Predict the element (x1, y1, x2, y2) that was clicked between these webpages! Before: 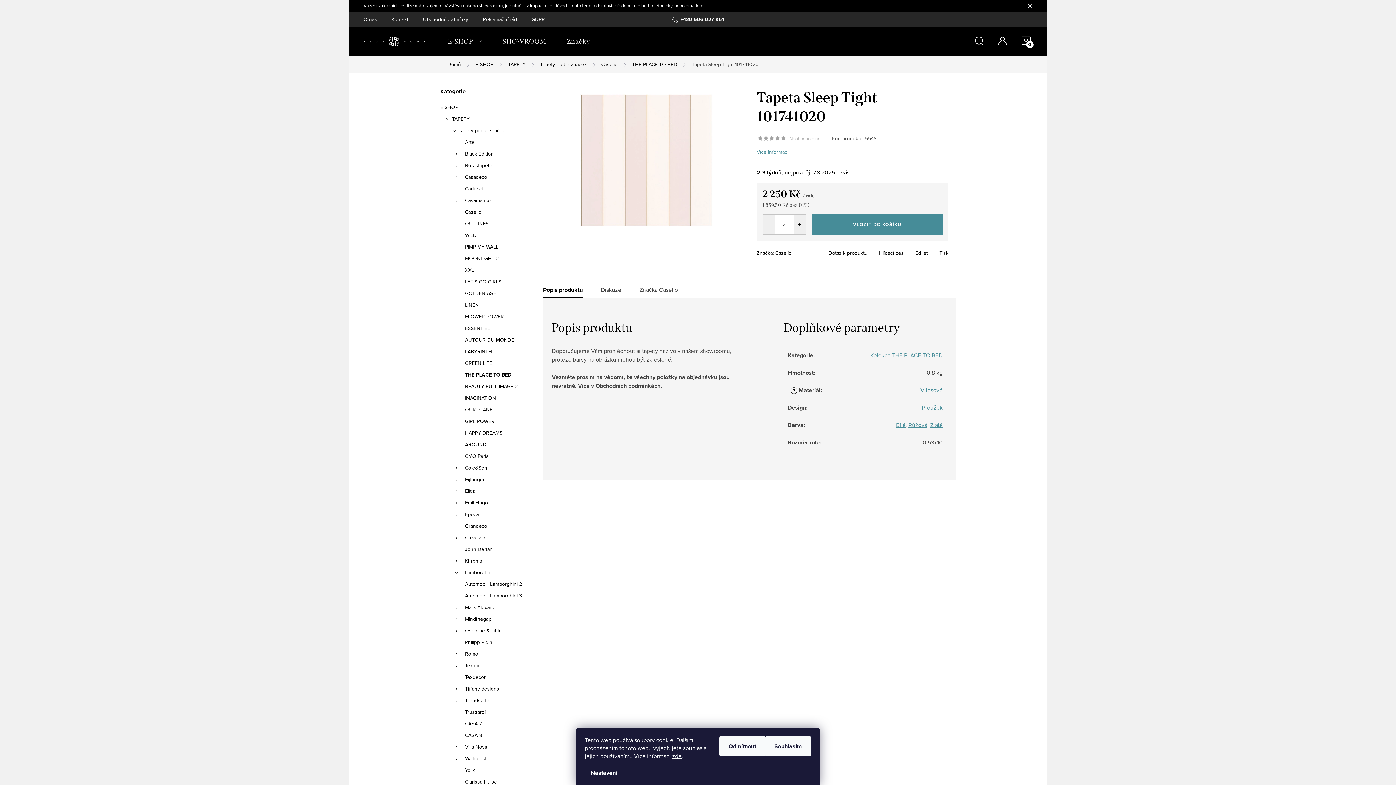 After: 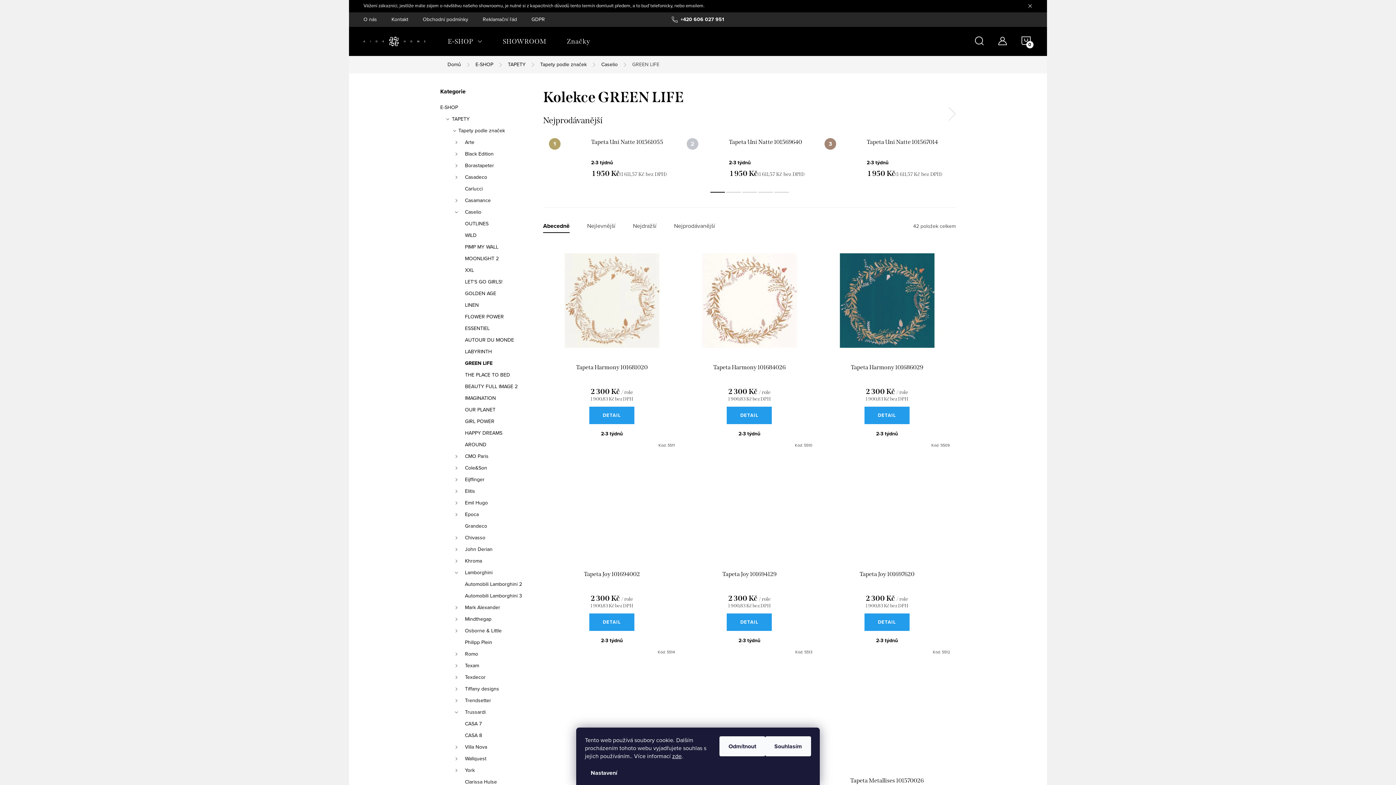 Action: label: GREEN LIFE bbox: (440, 360, 525, 367)